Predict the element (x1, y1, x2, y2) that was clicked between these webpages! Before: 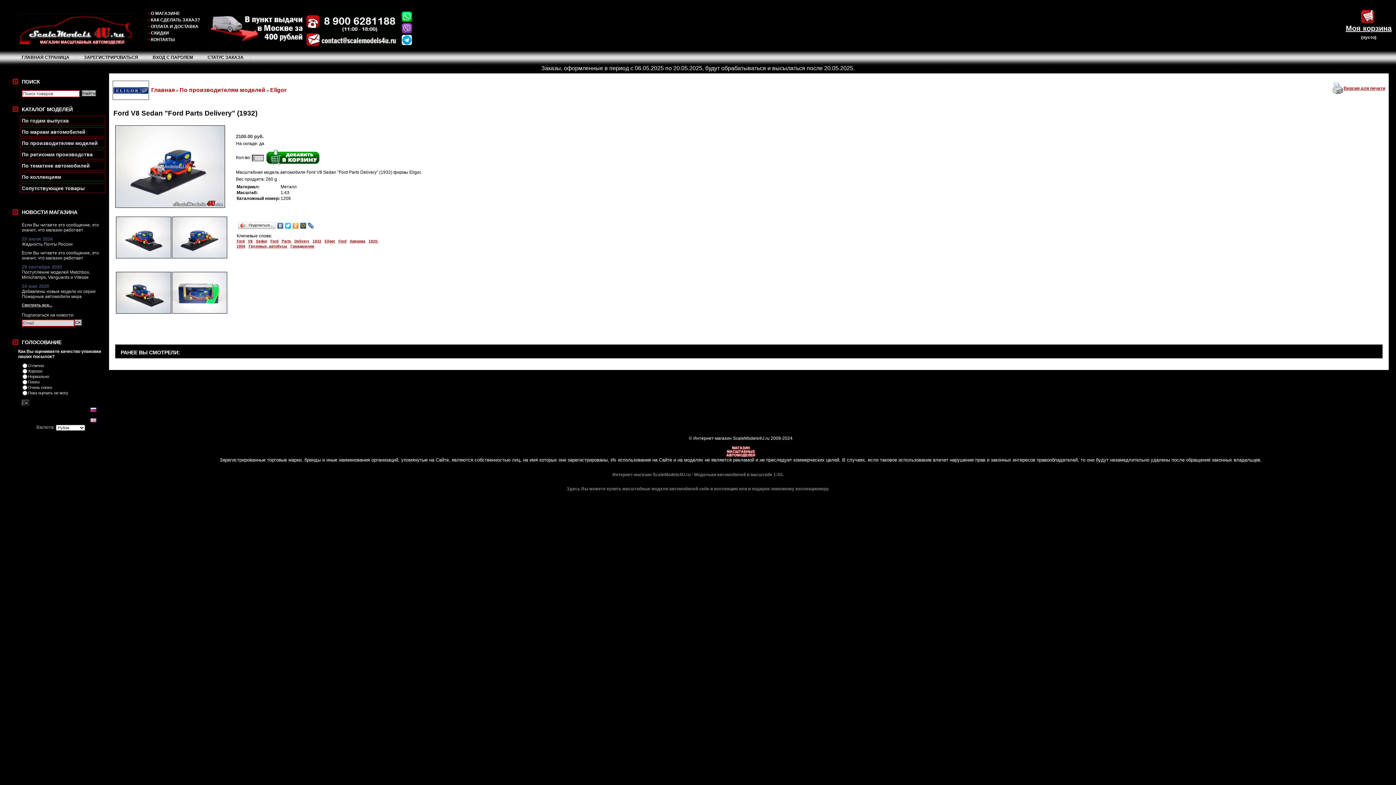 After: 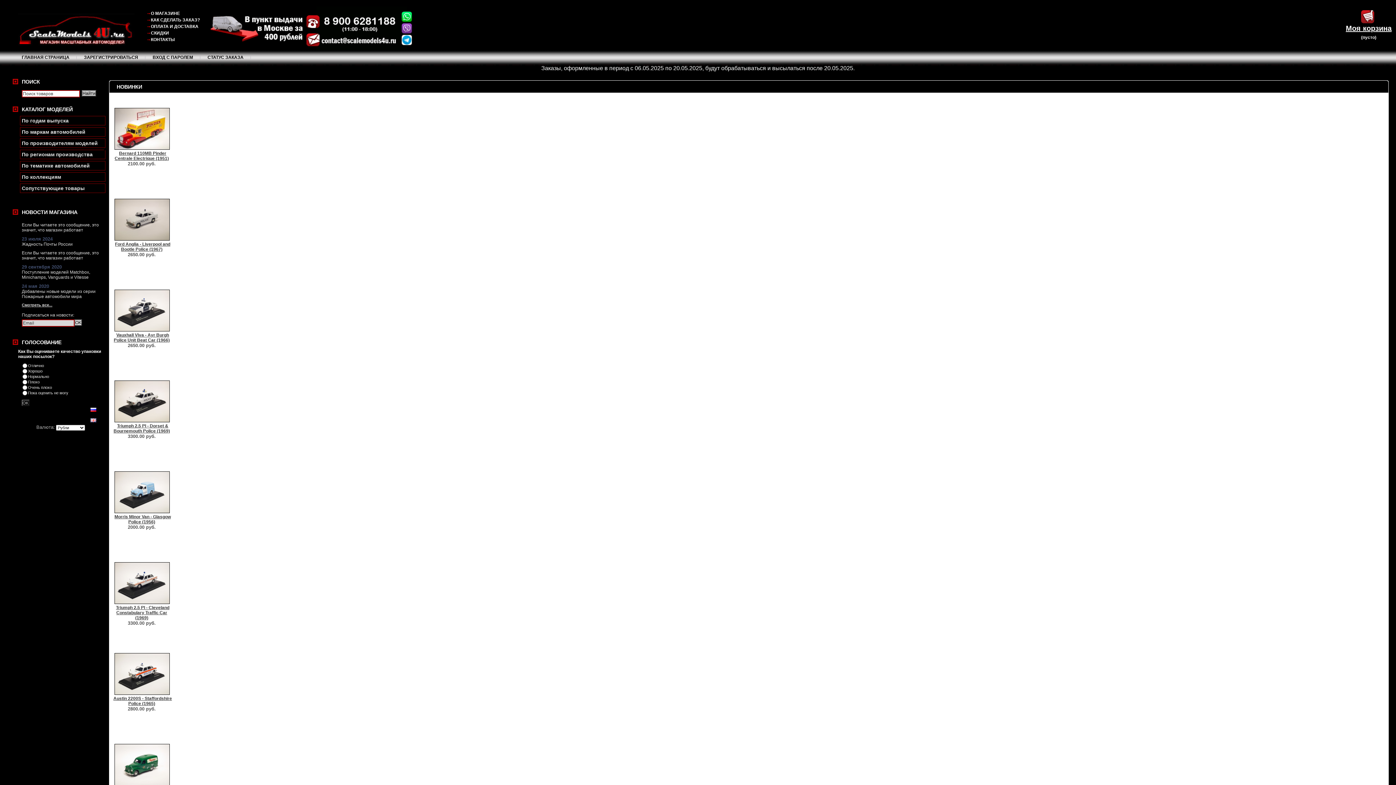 Action: bbox: (18, 45, 134, 51)